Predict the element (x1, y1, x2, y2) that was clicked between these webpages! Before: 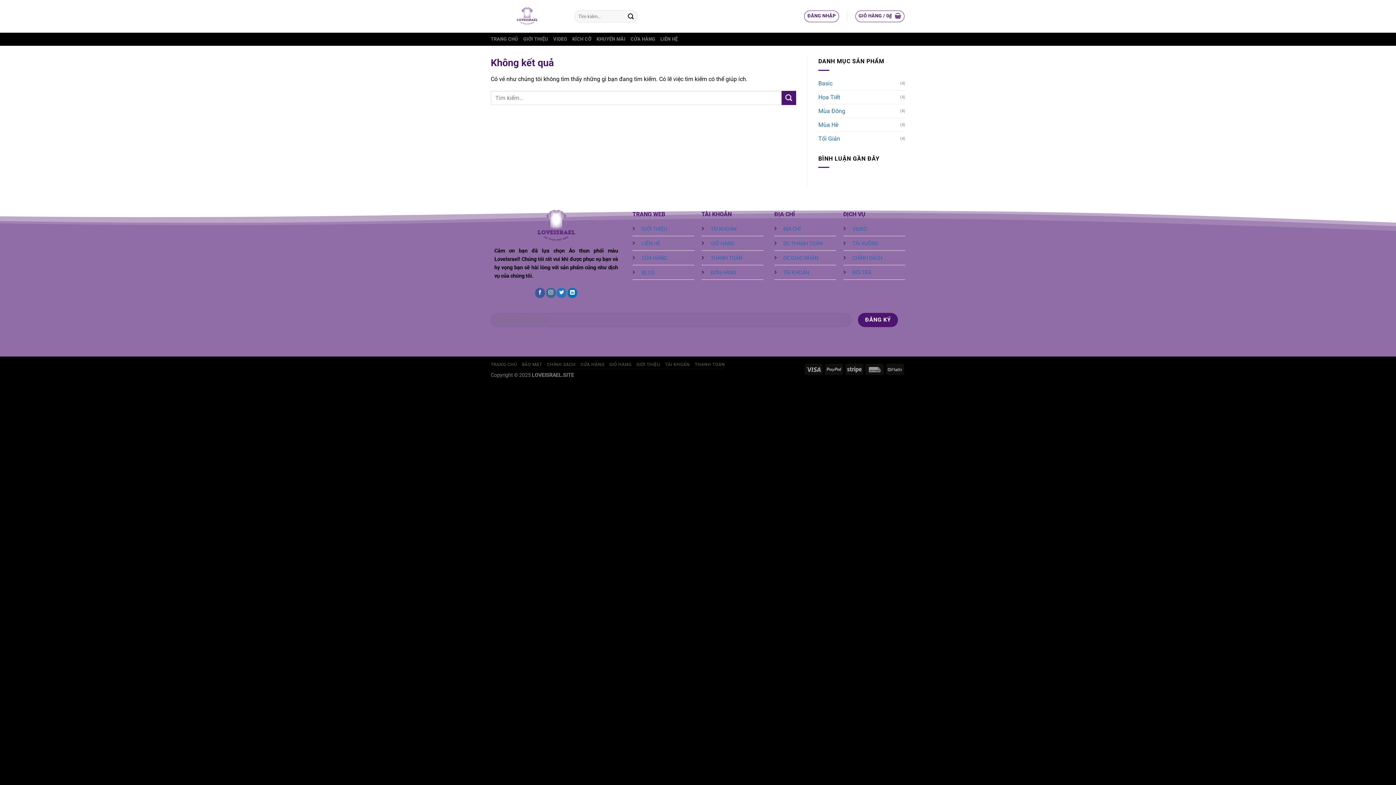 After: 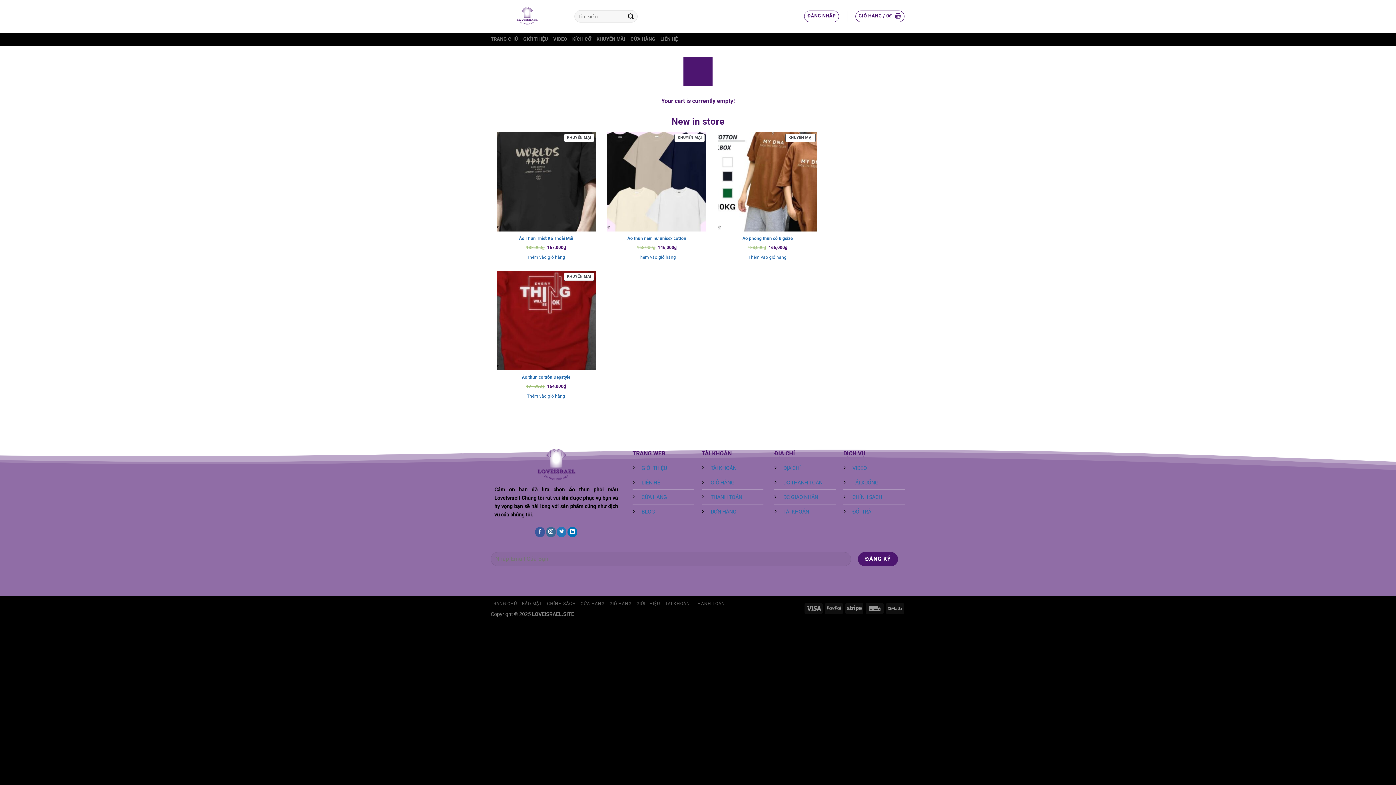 Action: label: THANH TOÁN bbox: (694, 362, 725, 367)